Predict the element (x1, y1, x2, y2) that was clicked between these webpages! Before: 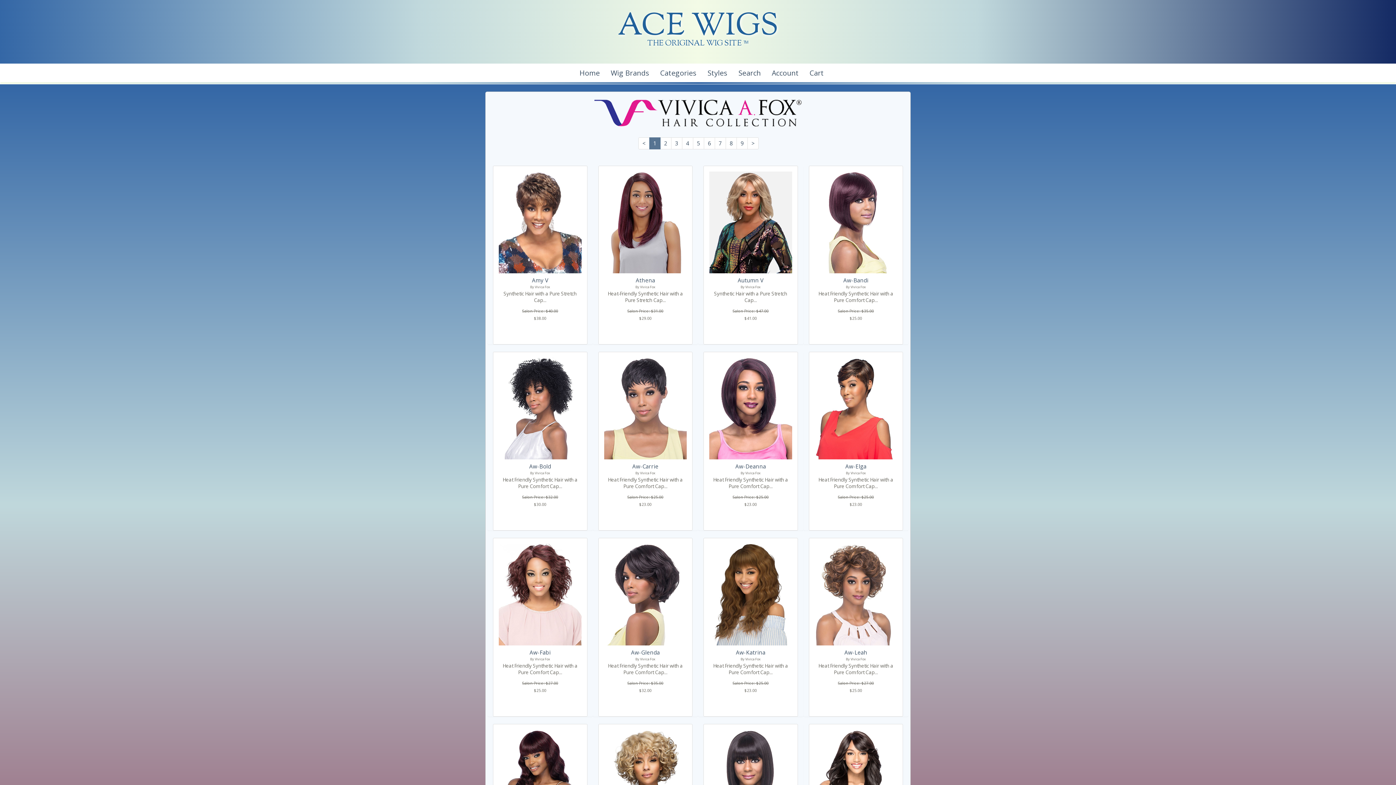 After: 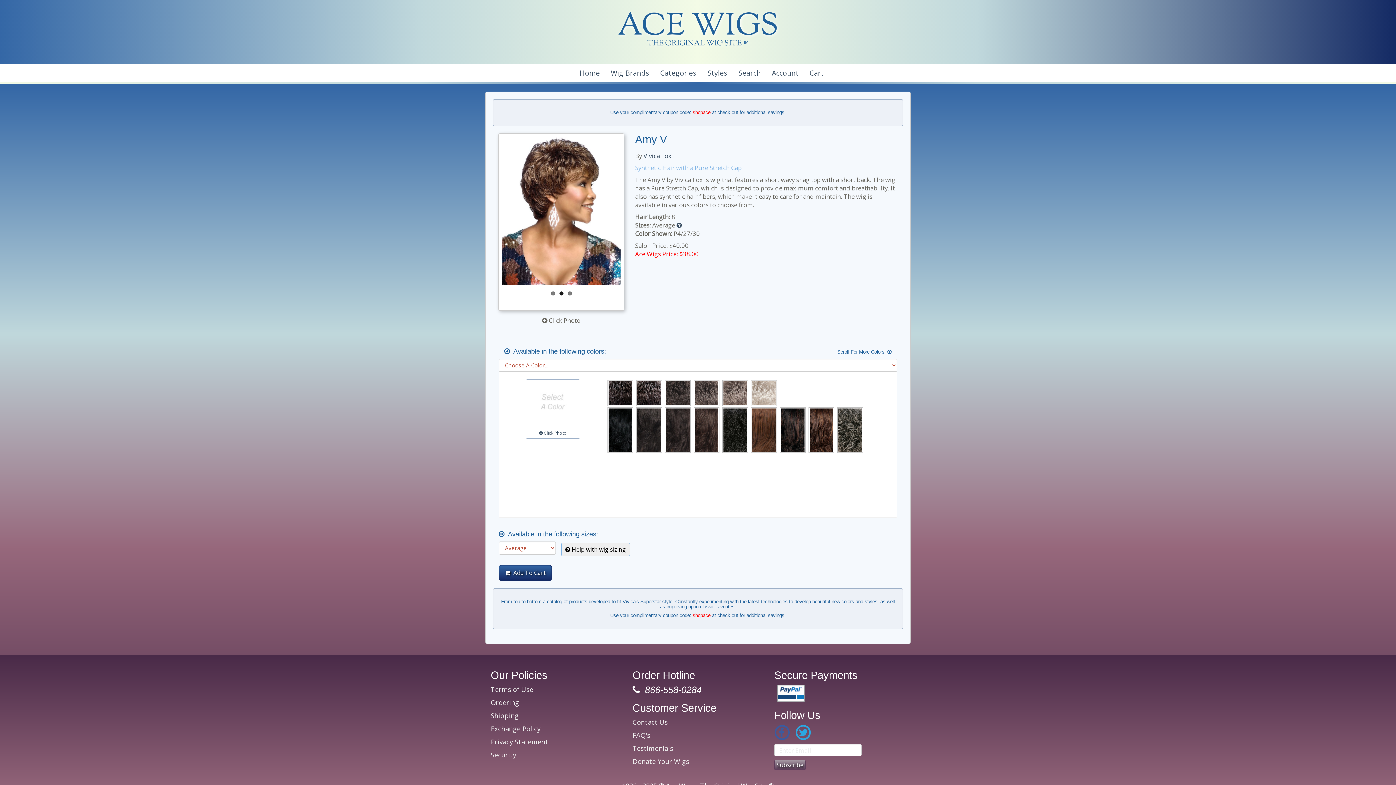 Action: bbox: (498, 171, 581, 275)